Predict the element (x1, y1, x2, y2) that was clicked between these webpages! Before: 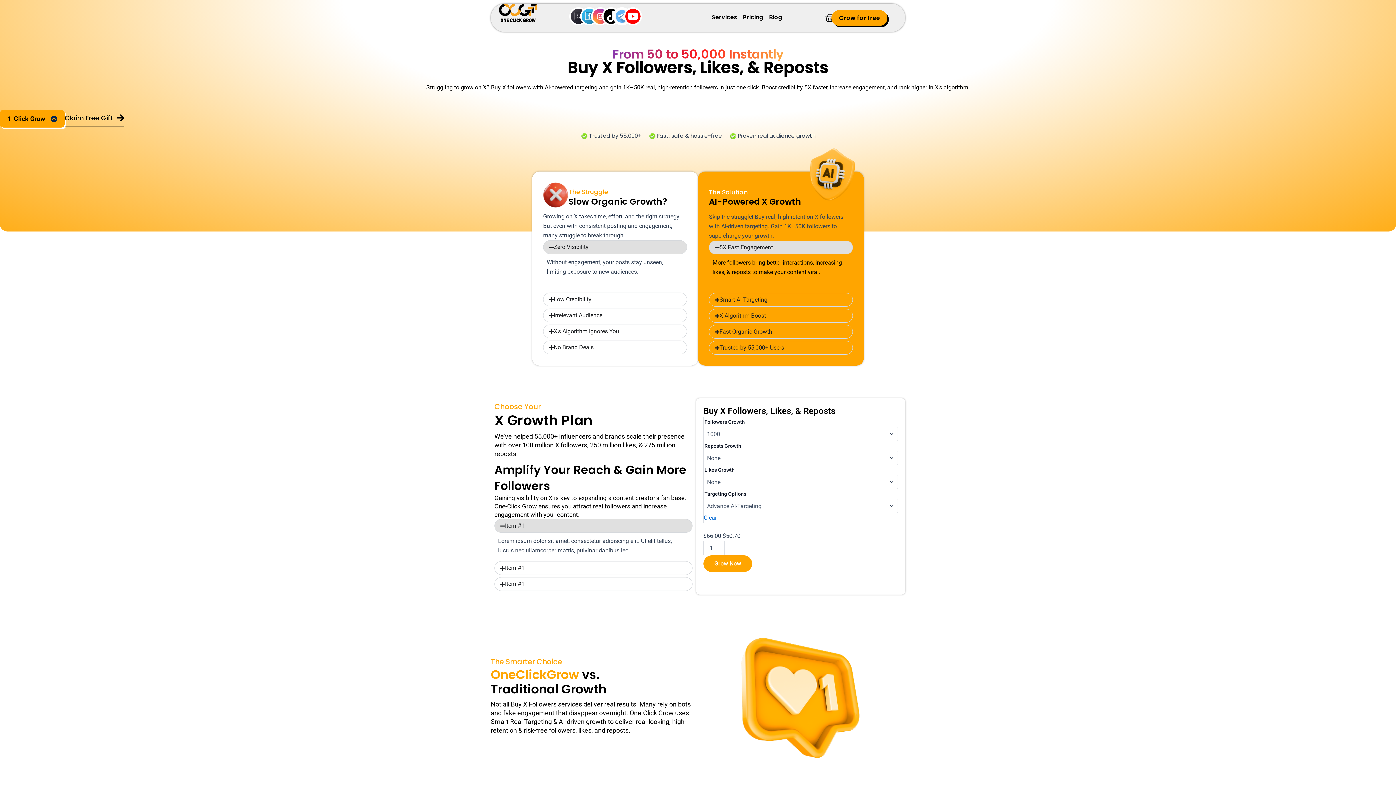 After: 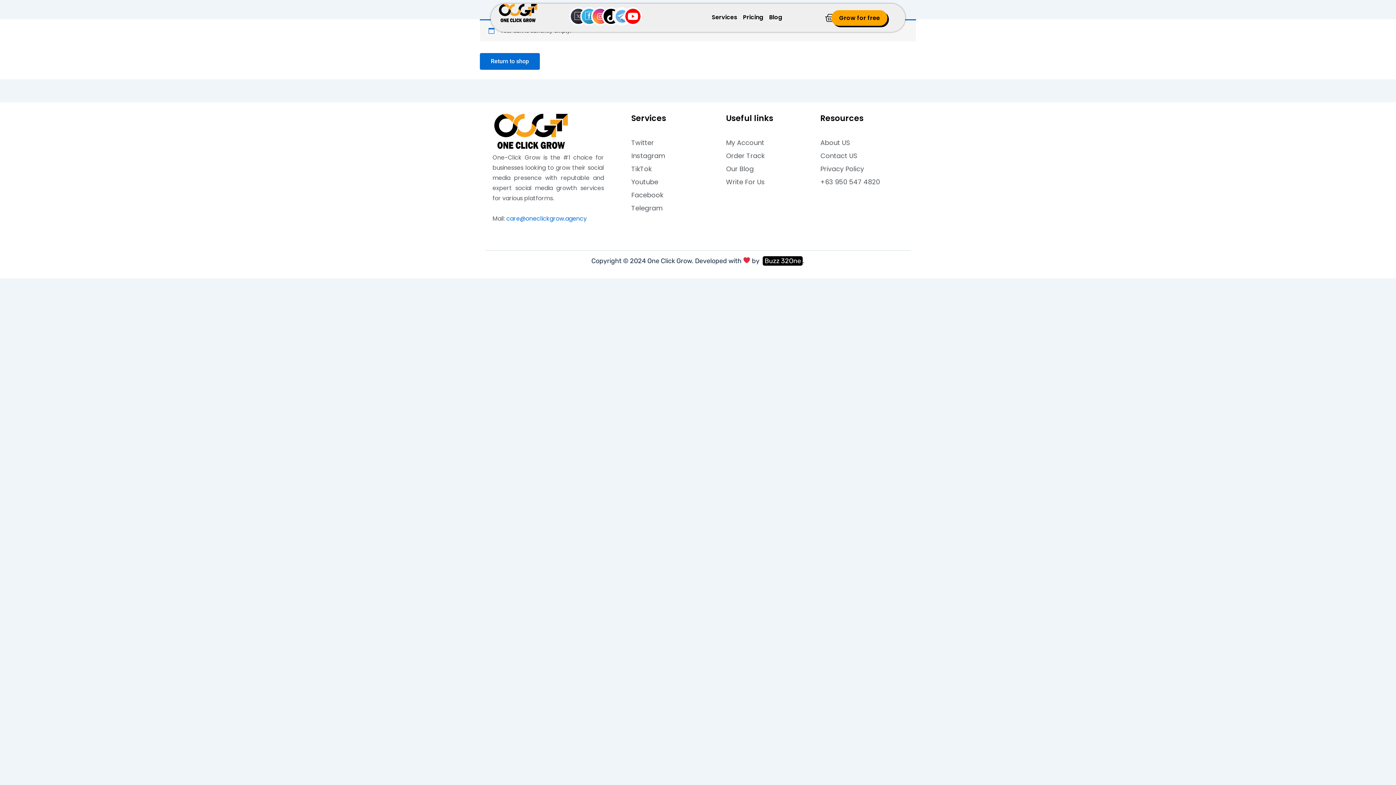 Action: bbox: (819, 9, 839, 26)